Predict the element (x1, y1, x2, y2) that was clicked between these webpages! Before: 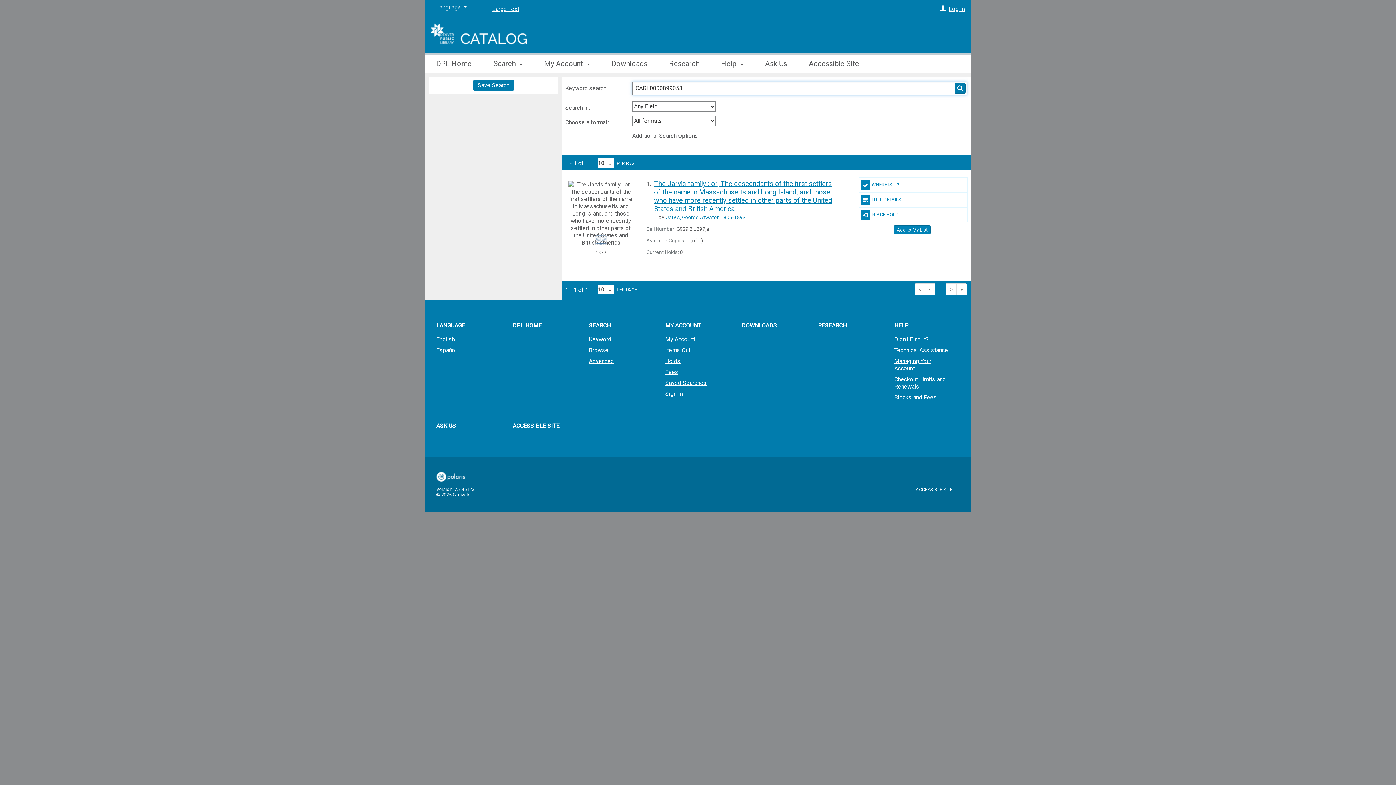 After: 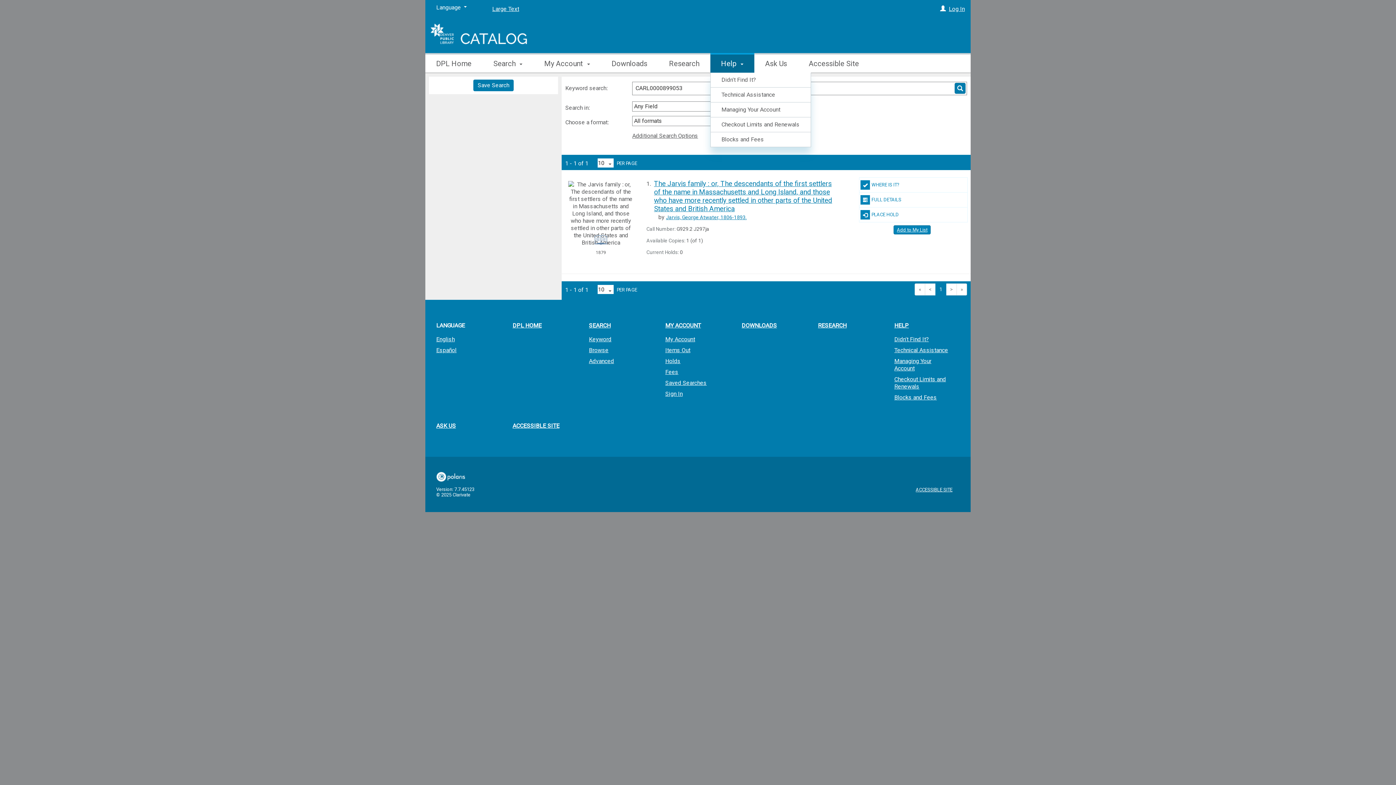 Action: label: Help  bbox: (710, 53, 754, 72)